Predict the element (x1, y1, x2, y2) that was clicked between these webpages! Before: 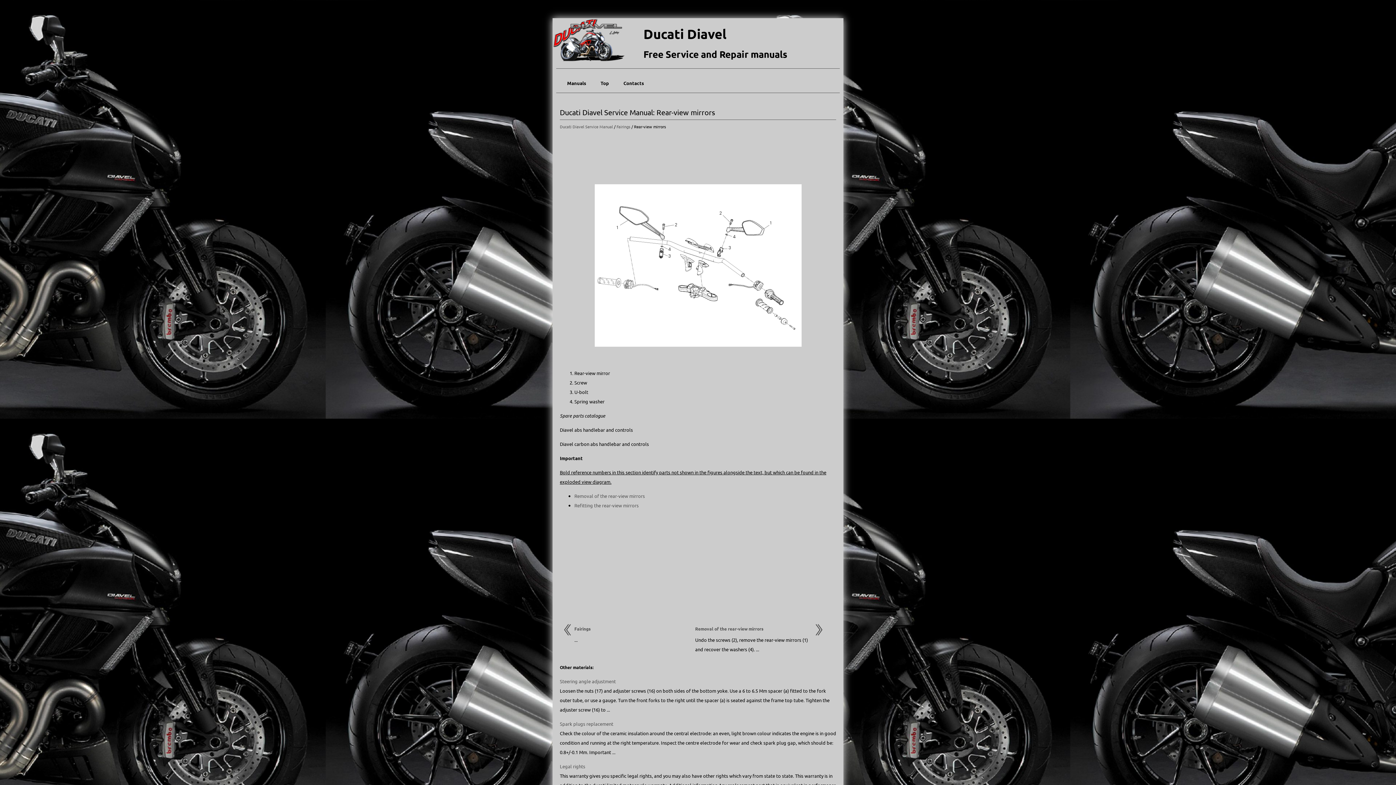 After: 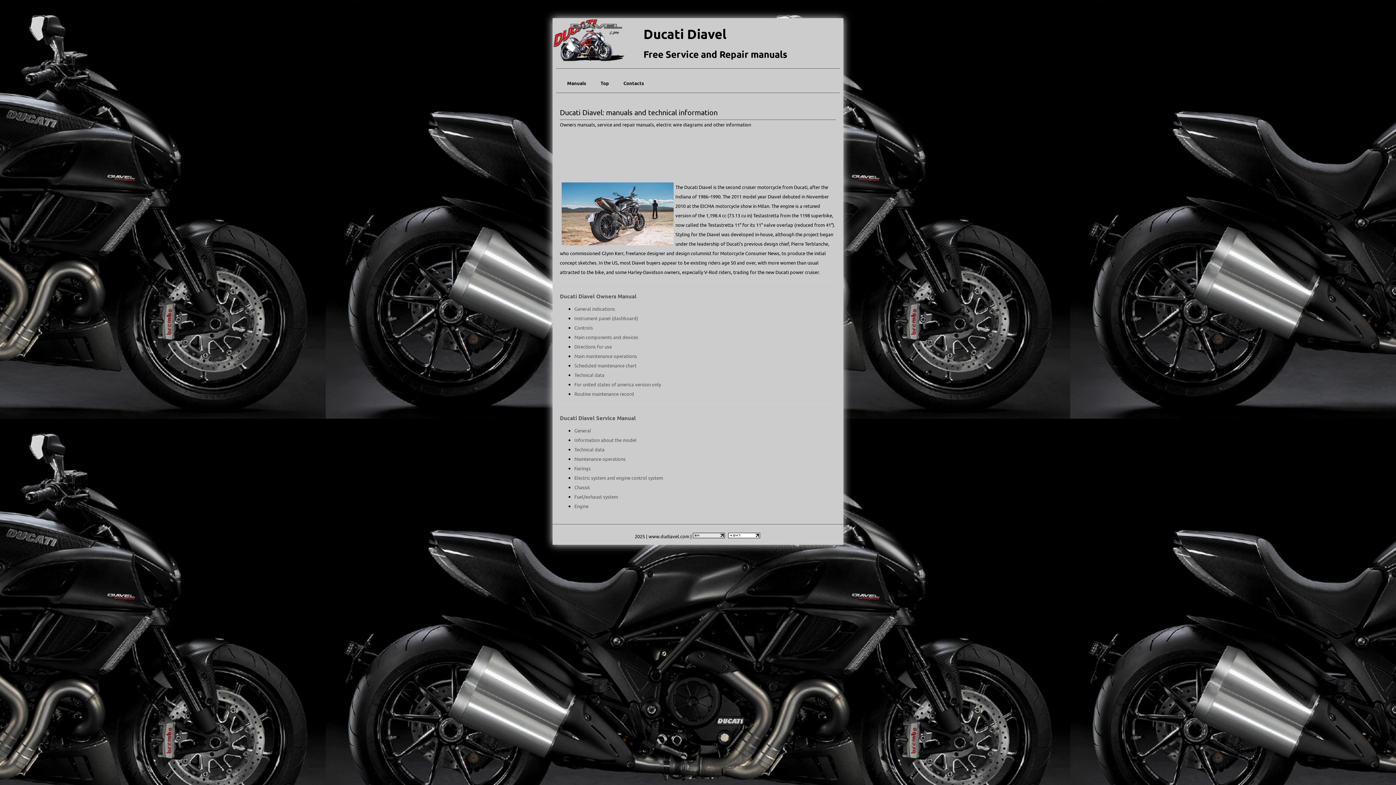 Action: label: Manuals bbox: (560, 77, 593, 89)